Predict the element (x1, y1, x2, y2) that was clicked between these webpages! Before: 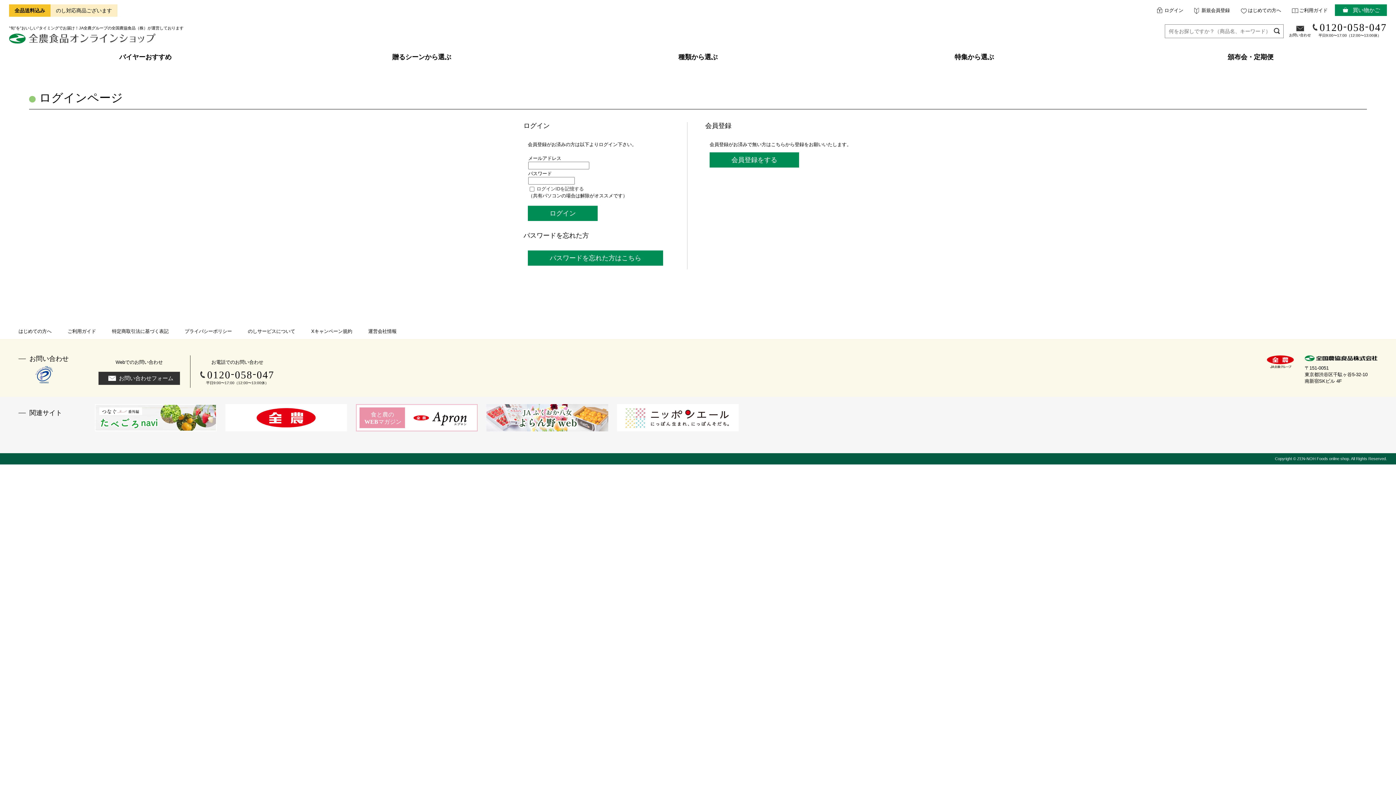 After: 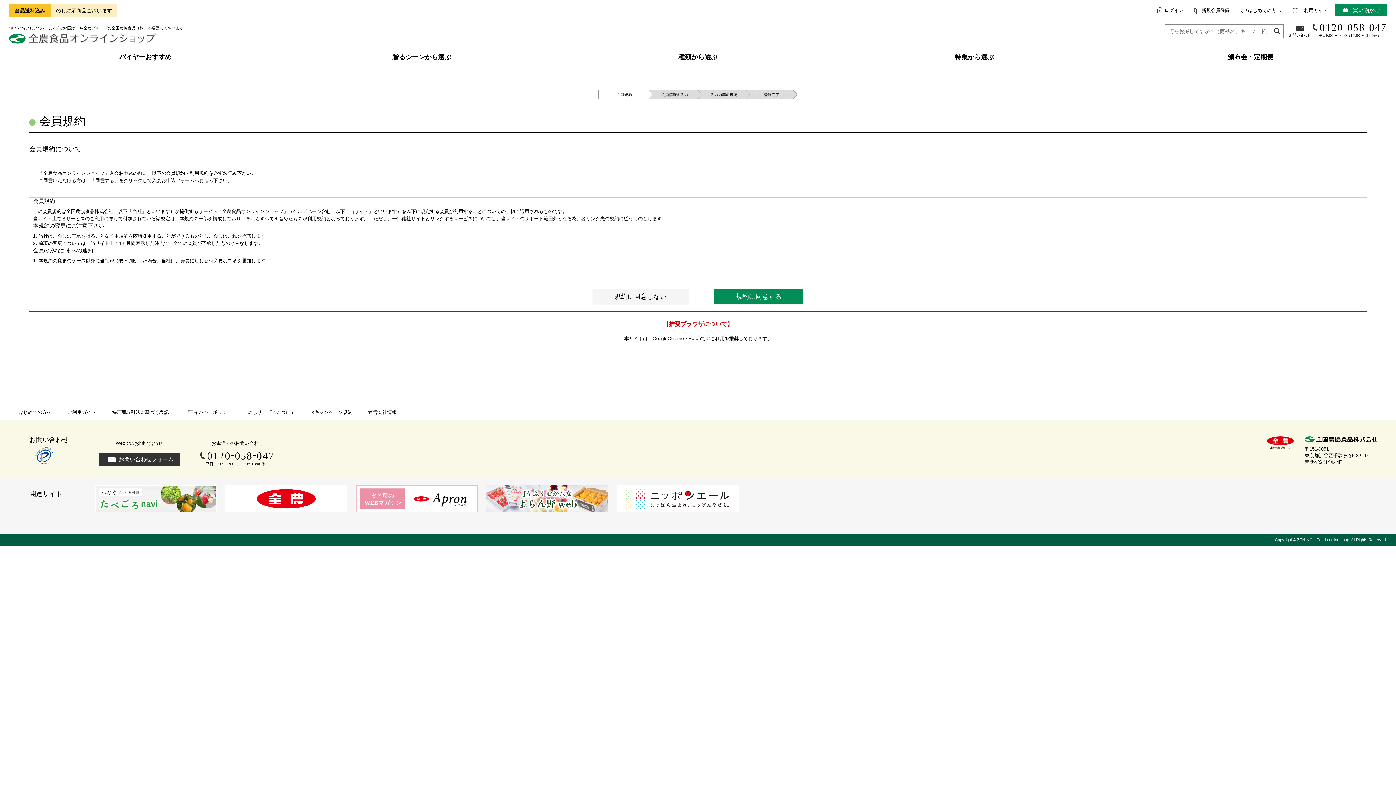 Action: label: 会員登録をする bbox: (709, 152, 799, 167)